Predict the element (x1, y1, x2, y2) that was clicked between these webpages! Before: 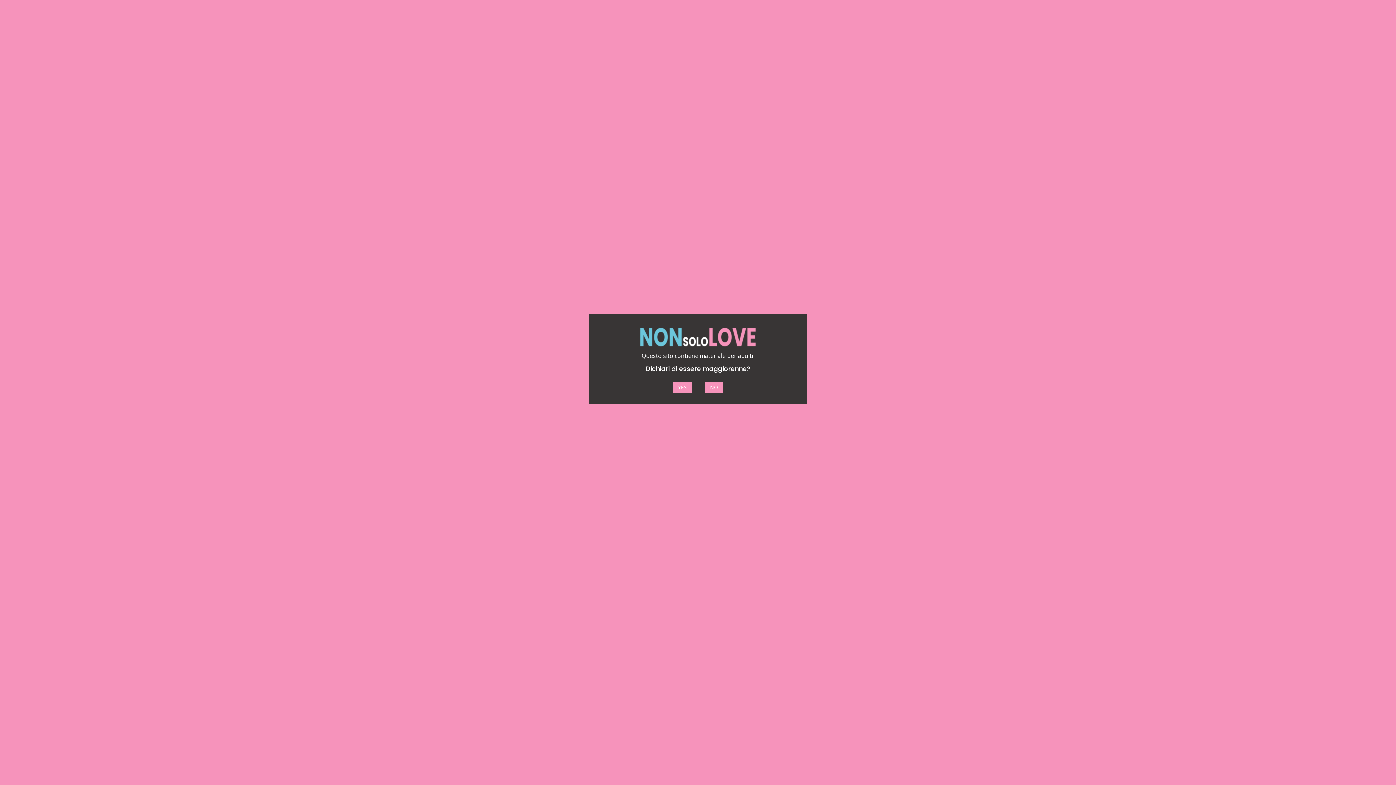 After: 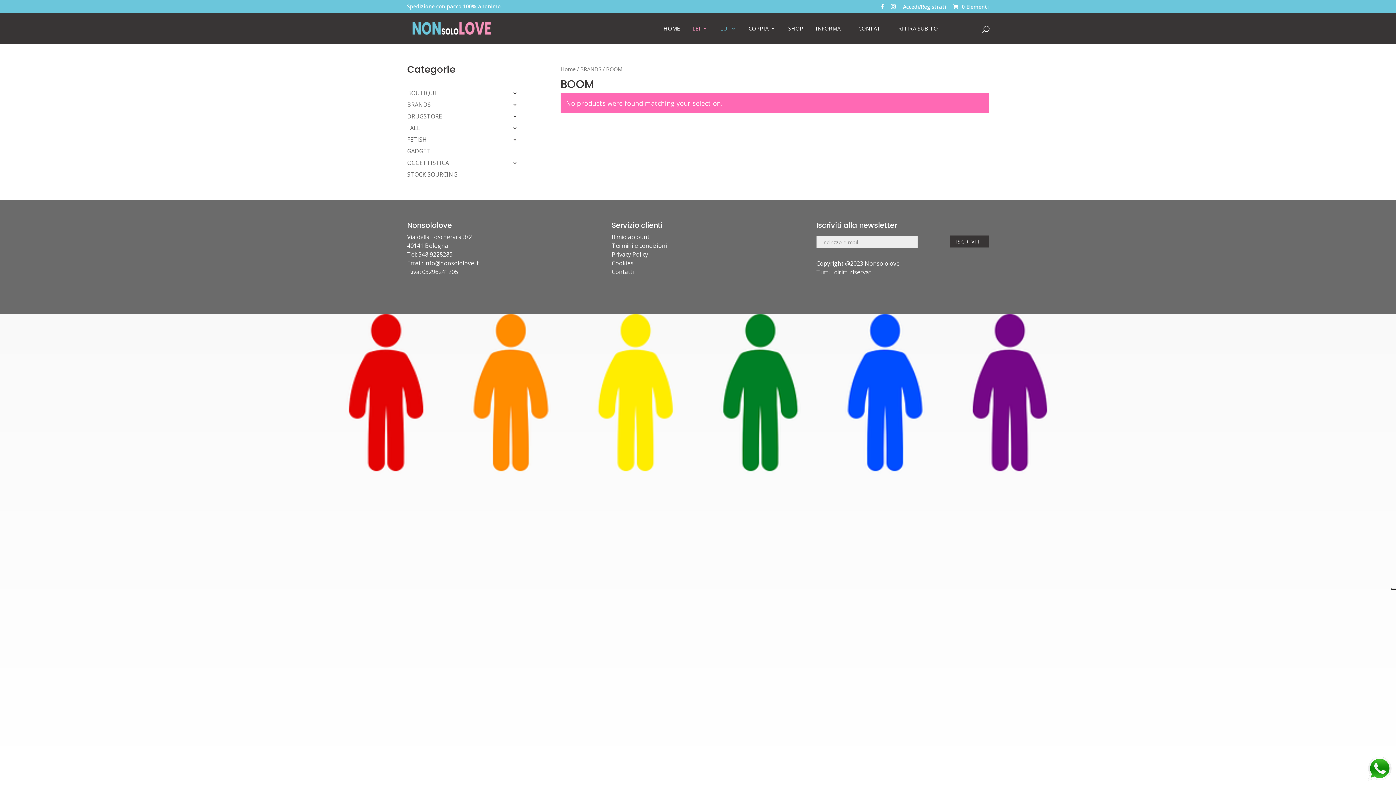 Action: bbox: (672, 381, 692, 393) label: YES